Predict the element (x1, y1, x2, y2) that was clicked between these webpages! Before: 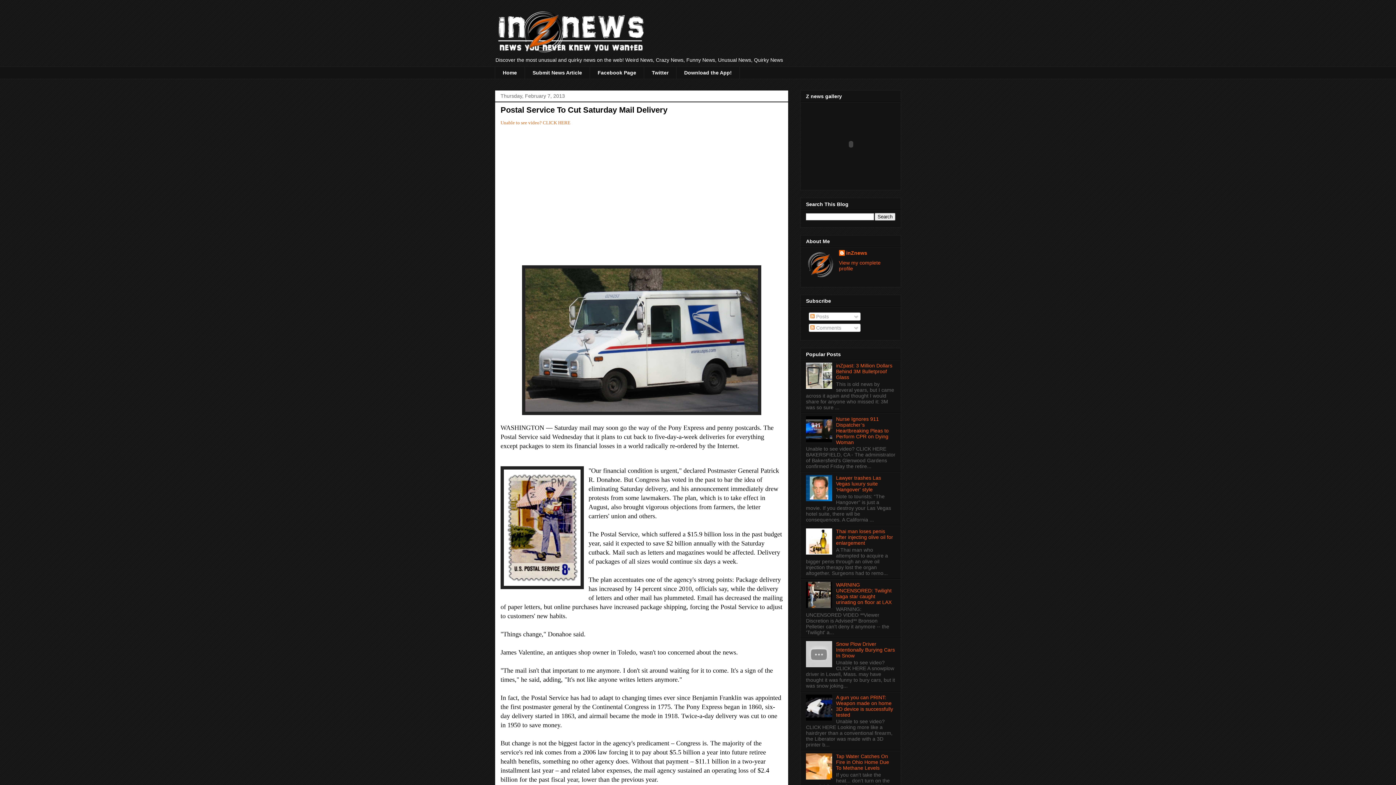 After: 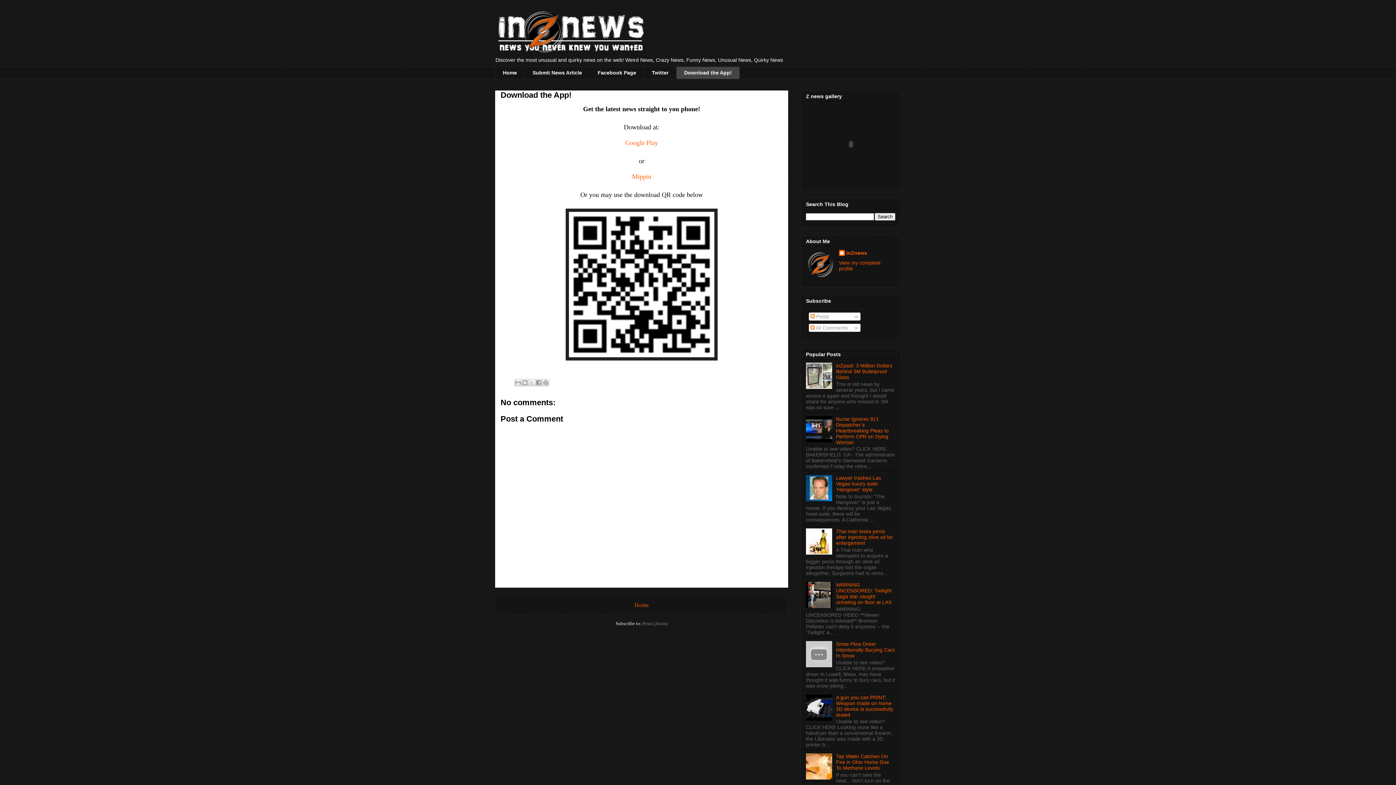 Action: bbox: (676, 66, 740, 79) label: Download the App!